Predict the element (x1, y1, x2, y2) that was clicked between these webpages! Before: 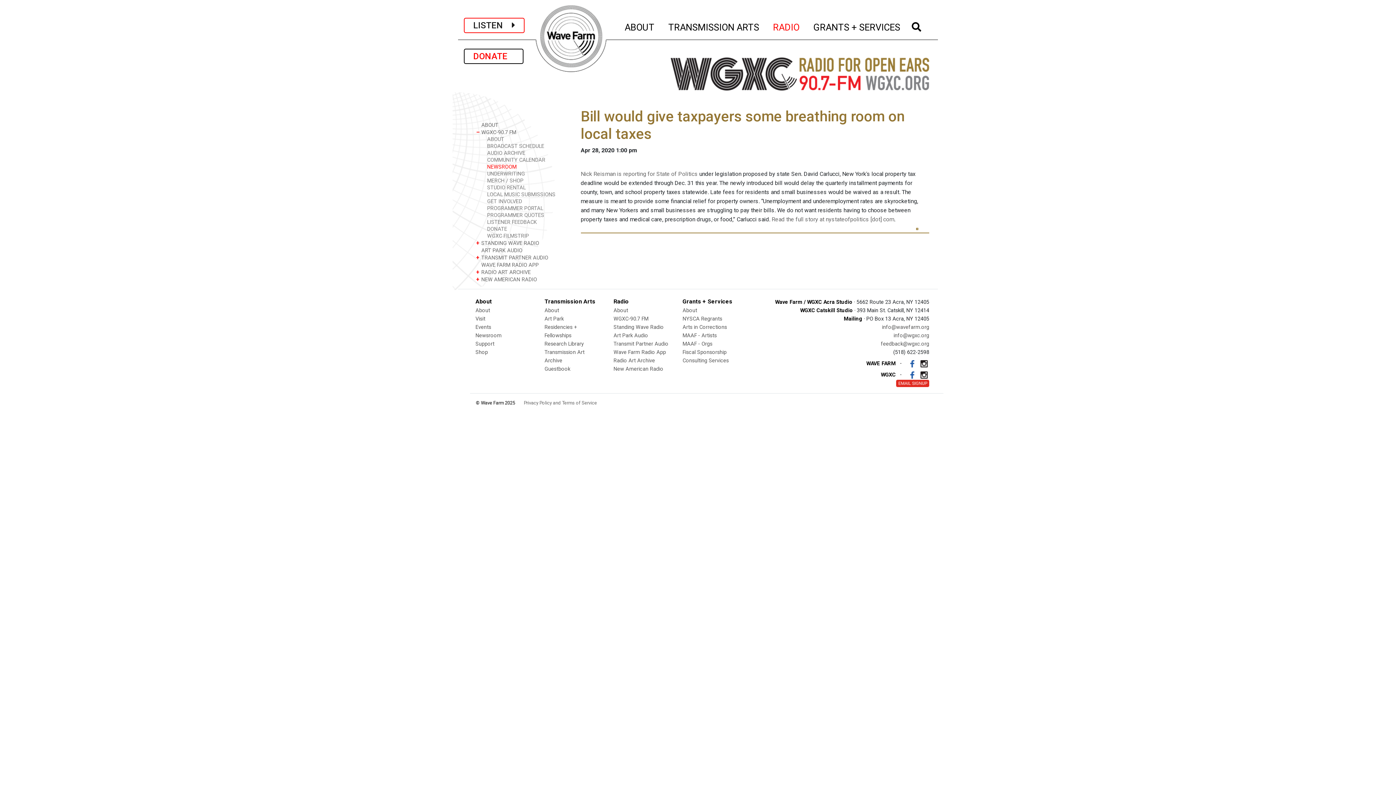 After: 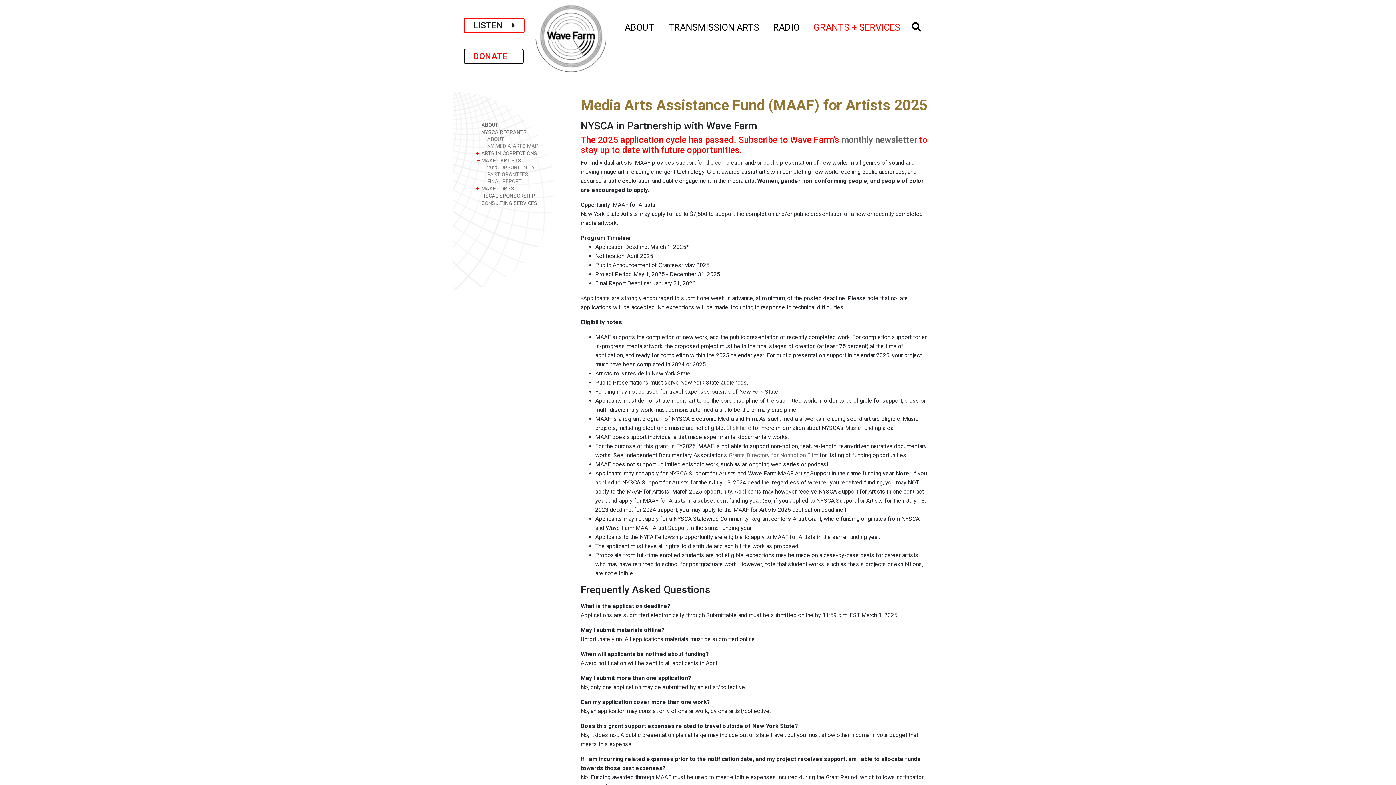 Action: bbox: (682, 332, 716, 338) label: MAAF - Artists